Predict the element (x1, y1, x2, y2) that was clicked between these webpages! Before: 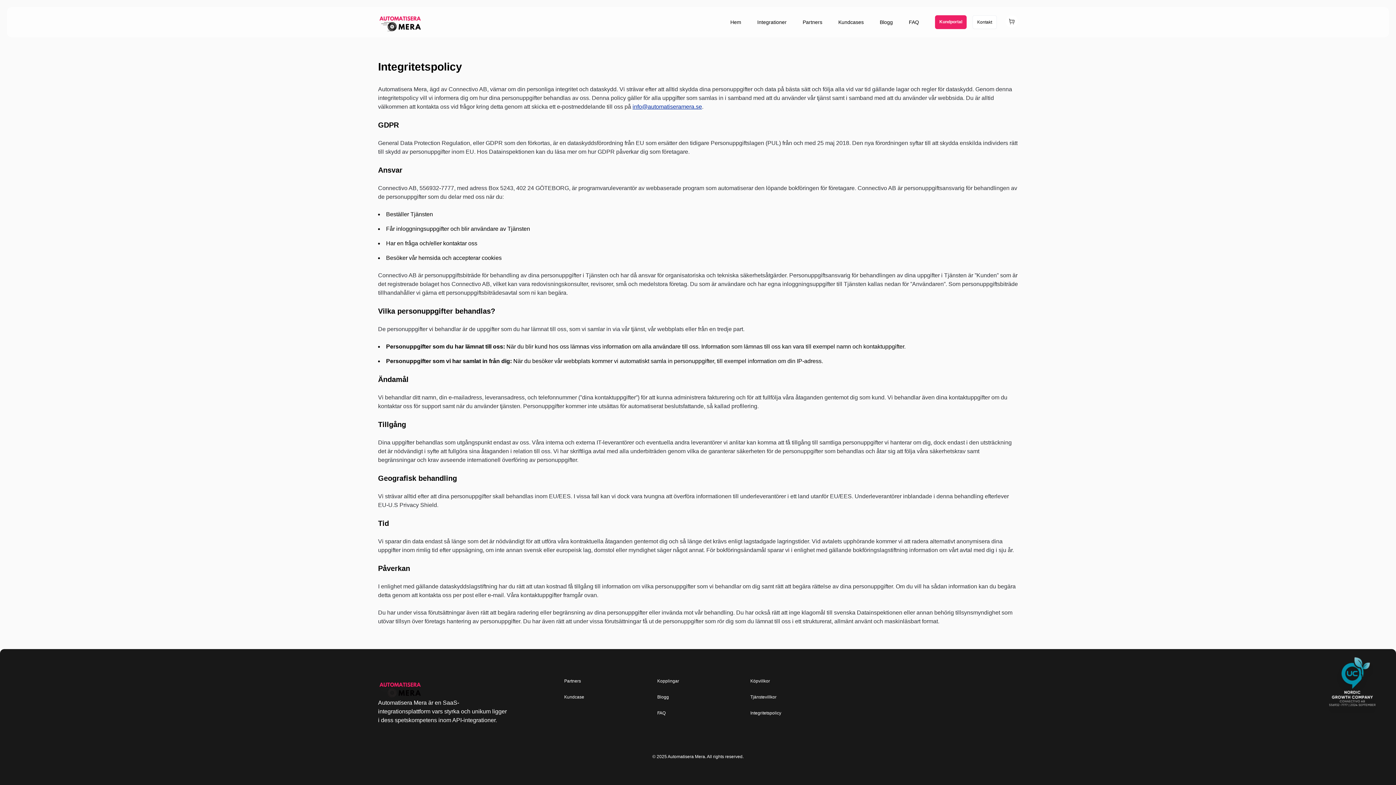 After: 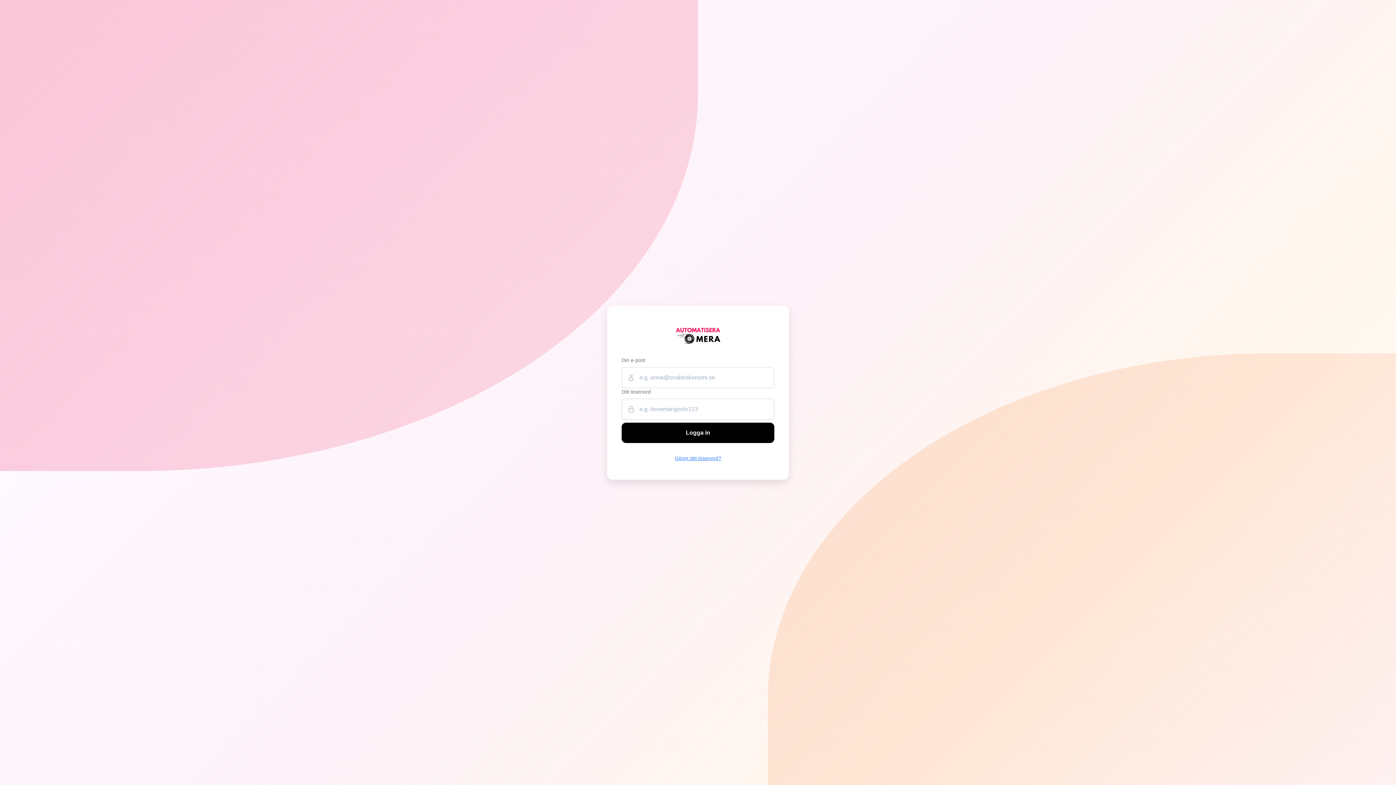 Action: label: Kundportal bbox: (935, 15, 966, 29)